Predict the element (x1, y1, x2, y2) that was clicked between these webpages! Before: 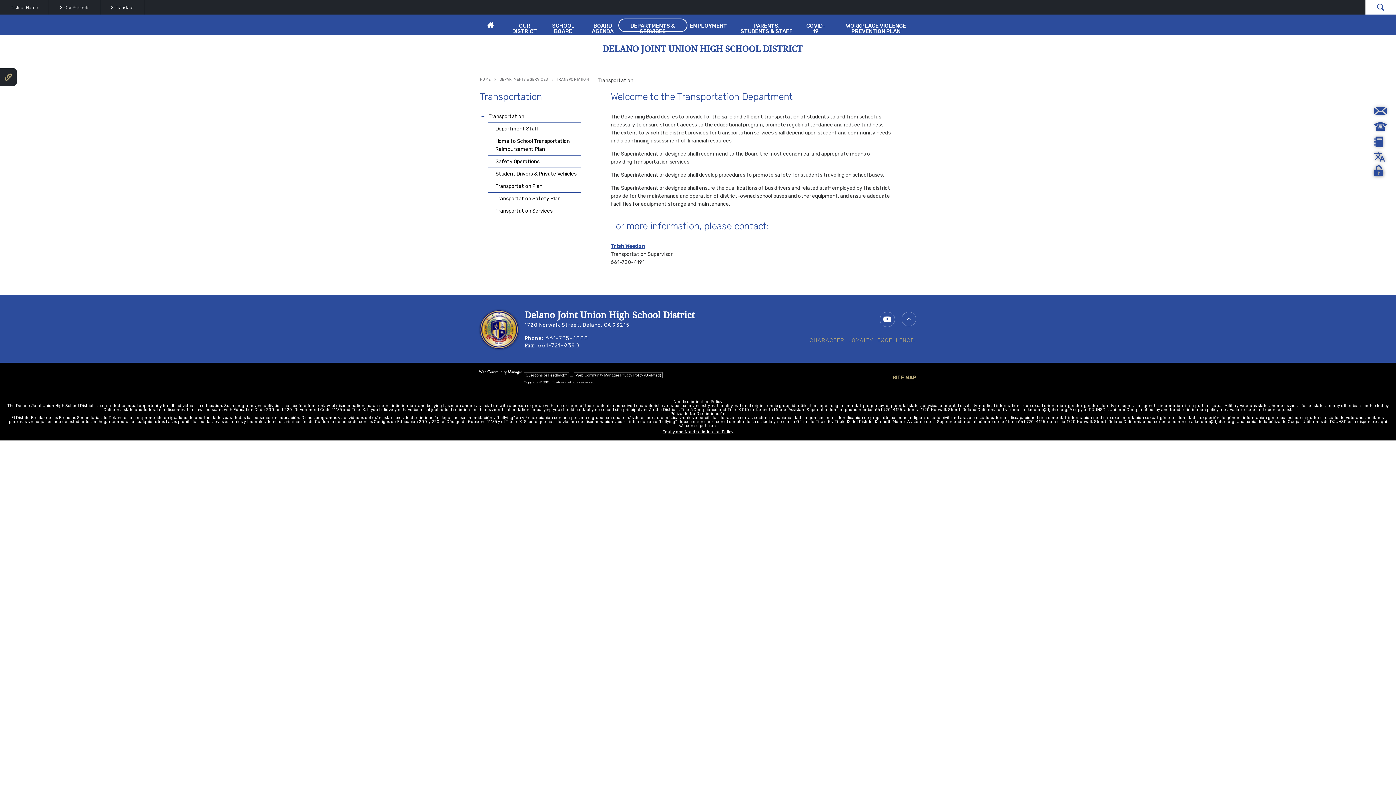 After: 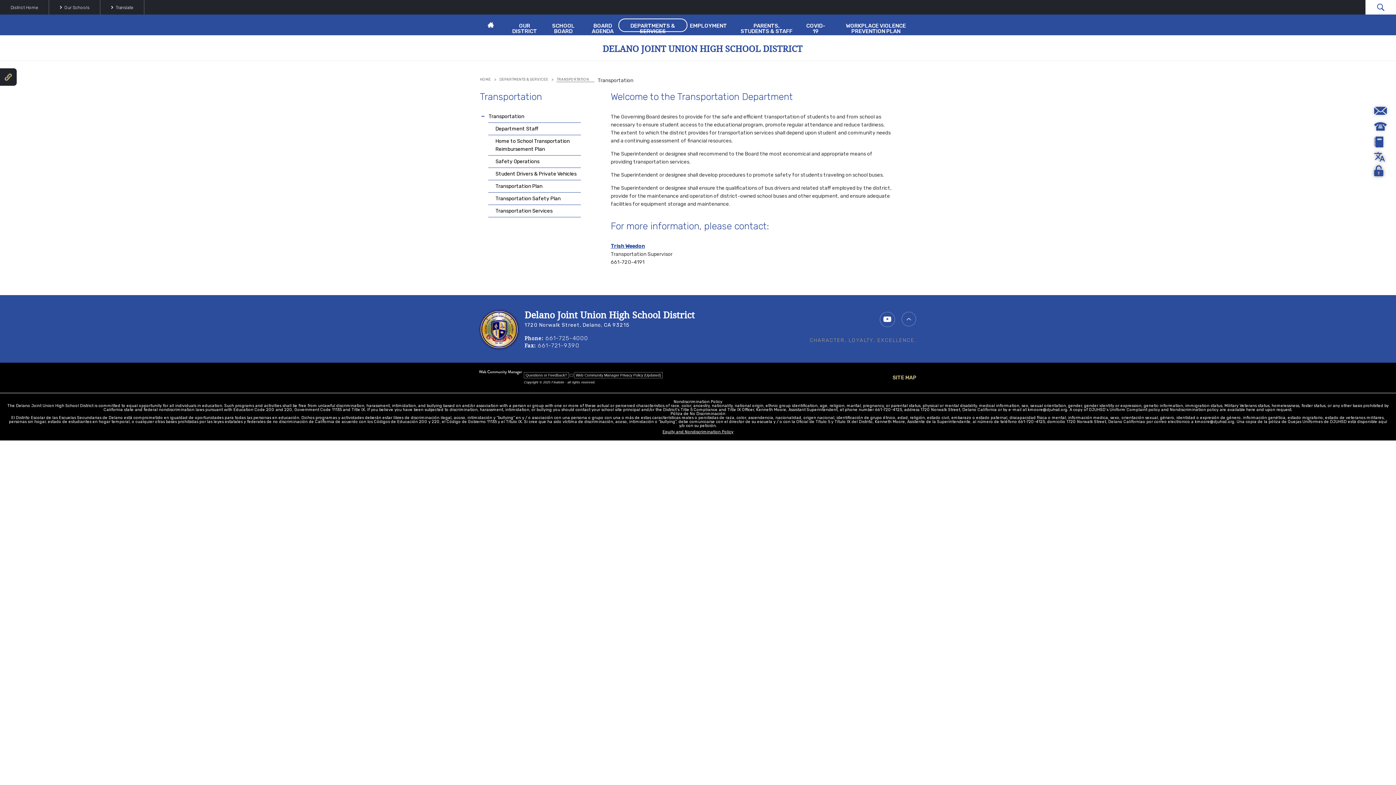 Action: label: TRANSPORTATION bbox: (556, 77, 594, 82)